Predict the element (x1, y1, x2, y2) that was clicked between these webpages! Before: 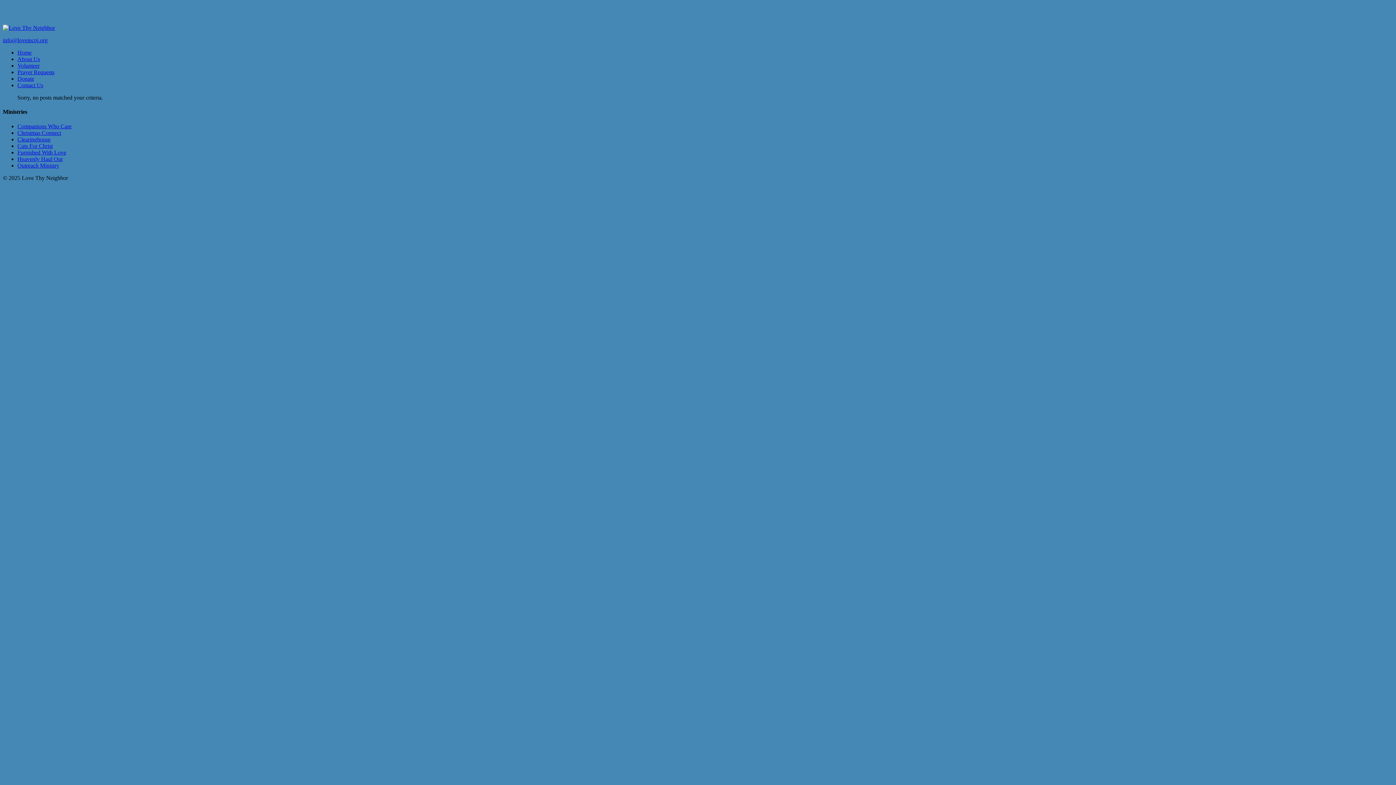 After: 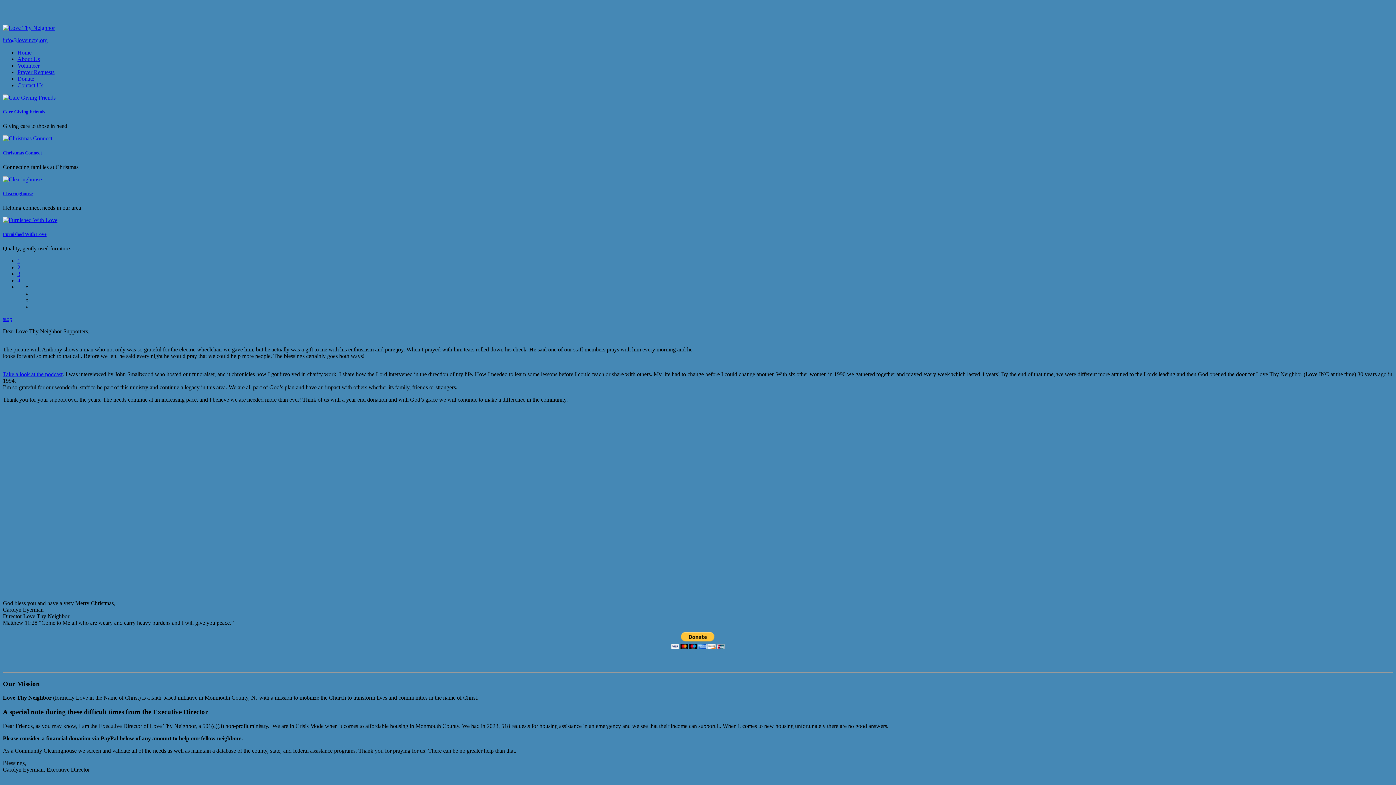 Action: bbox: (17, 49, 31, 55) label: Home